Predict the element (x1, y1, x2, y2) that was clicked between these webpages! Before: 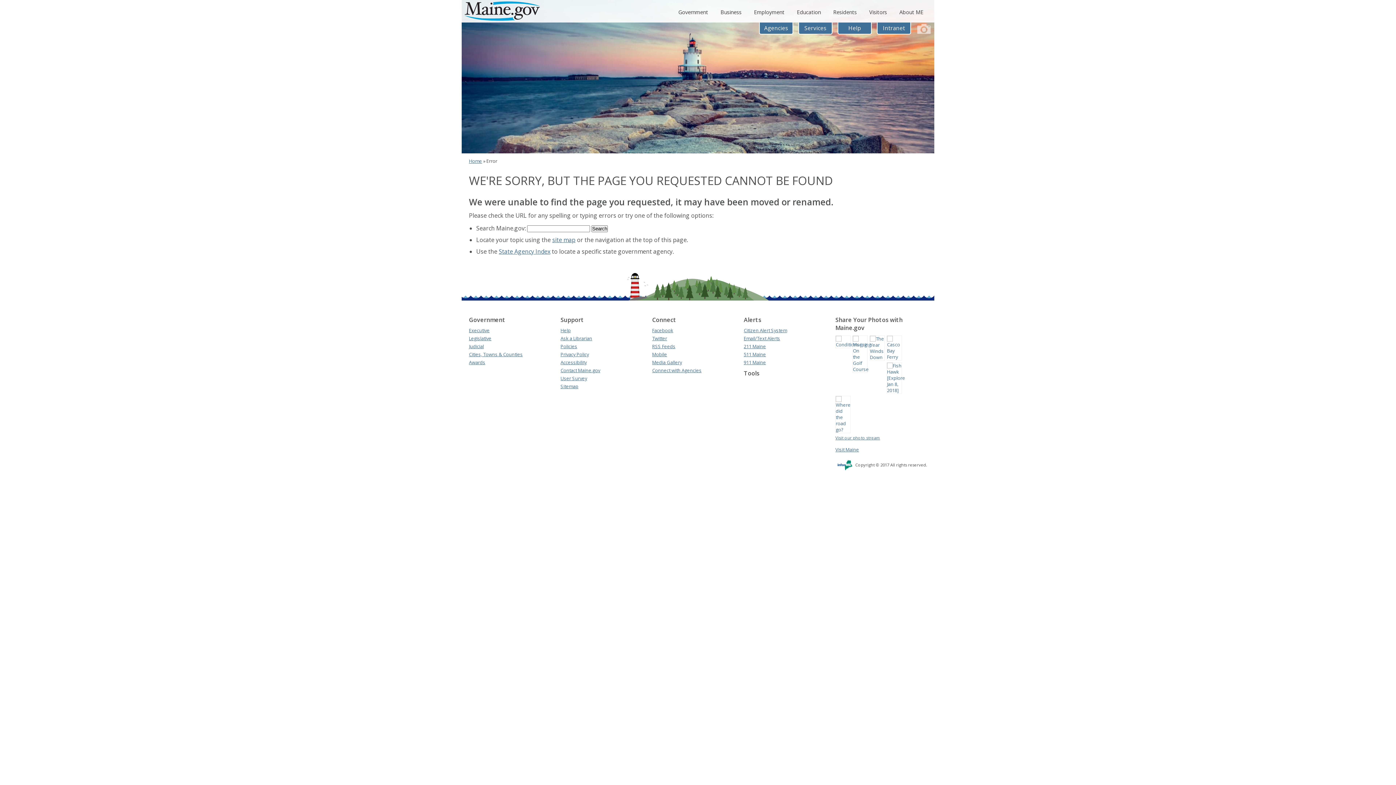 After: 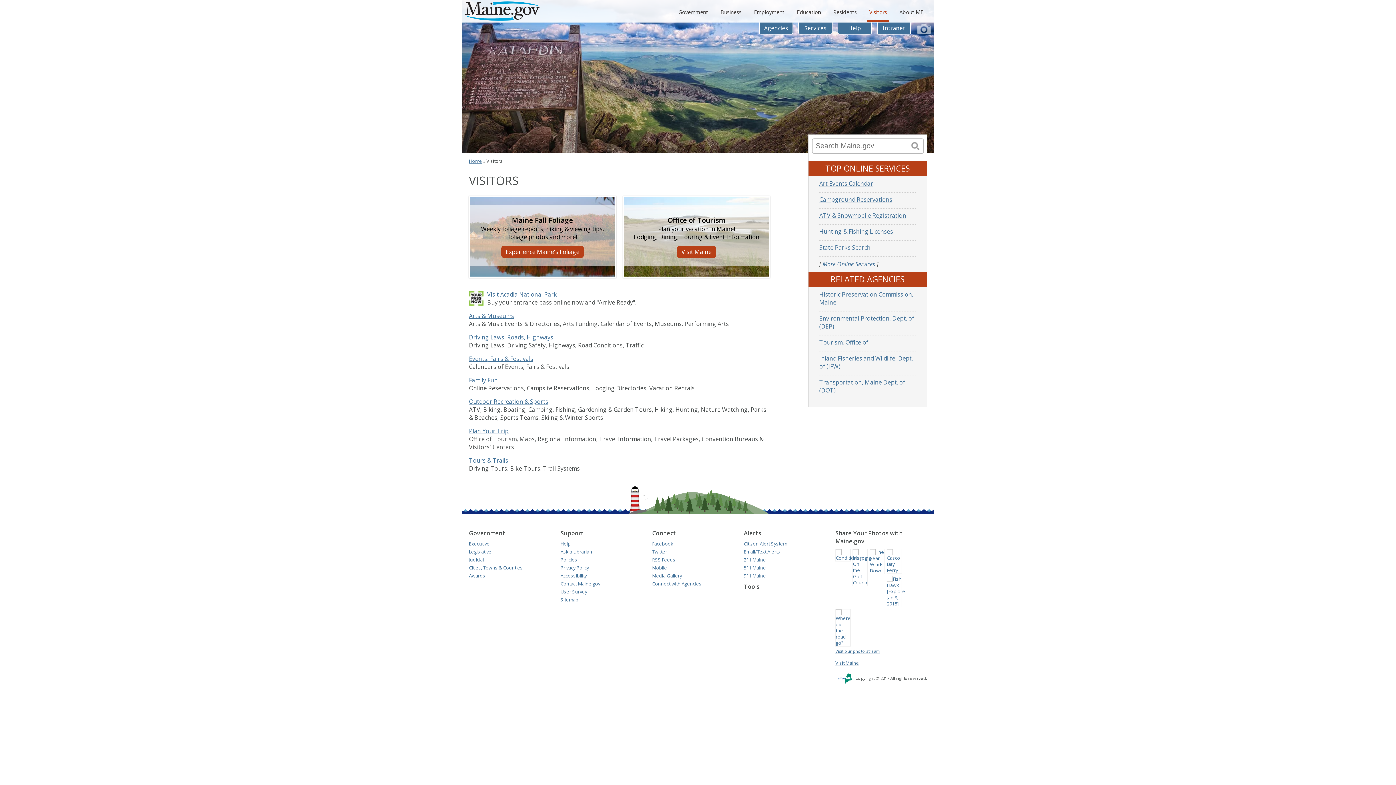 Action: label: Visitors bbox: (867, 8, 889, 20)